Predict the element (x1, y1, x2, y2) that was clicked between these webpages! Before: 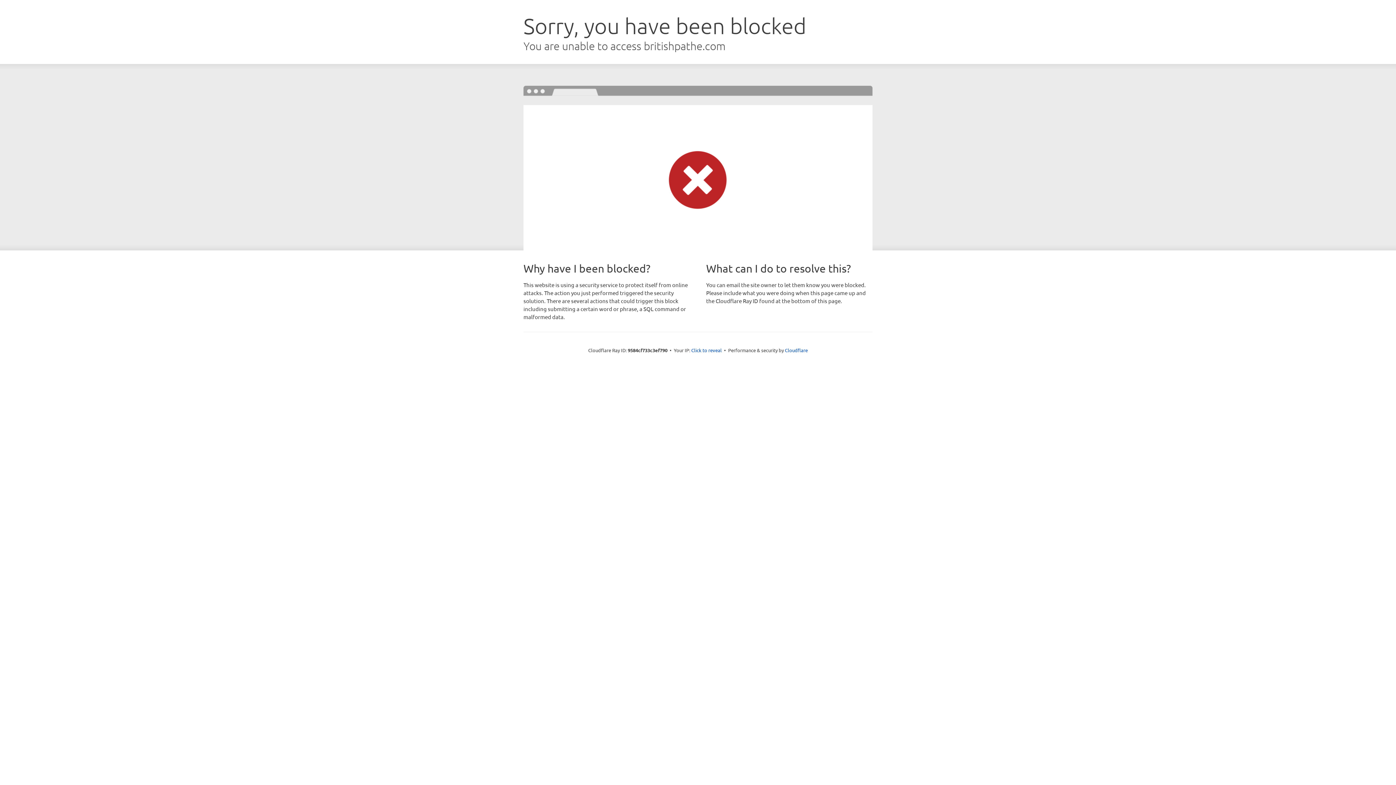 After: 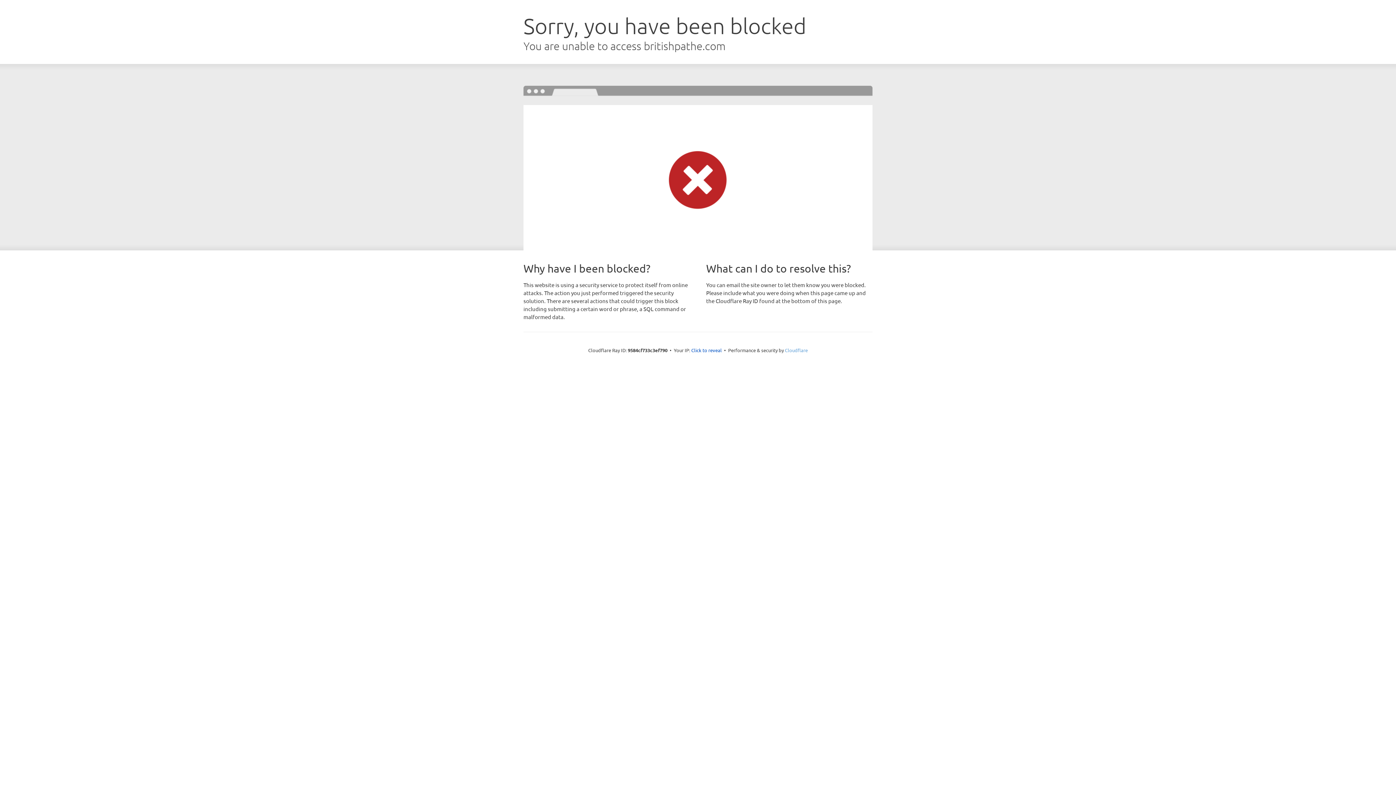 Action: bbox: (785, 347, 808, 353) label: Cloudflare